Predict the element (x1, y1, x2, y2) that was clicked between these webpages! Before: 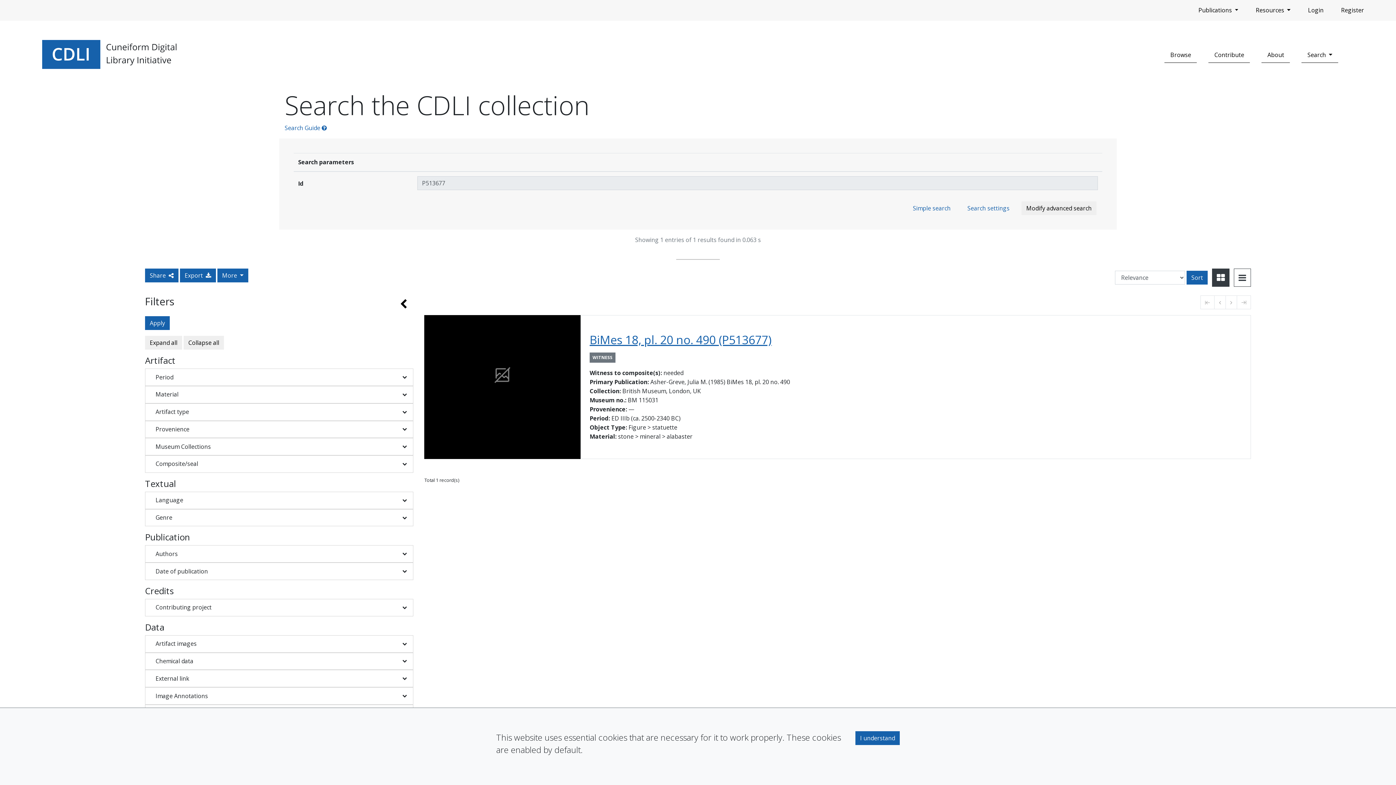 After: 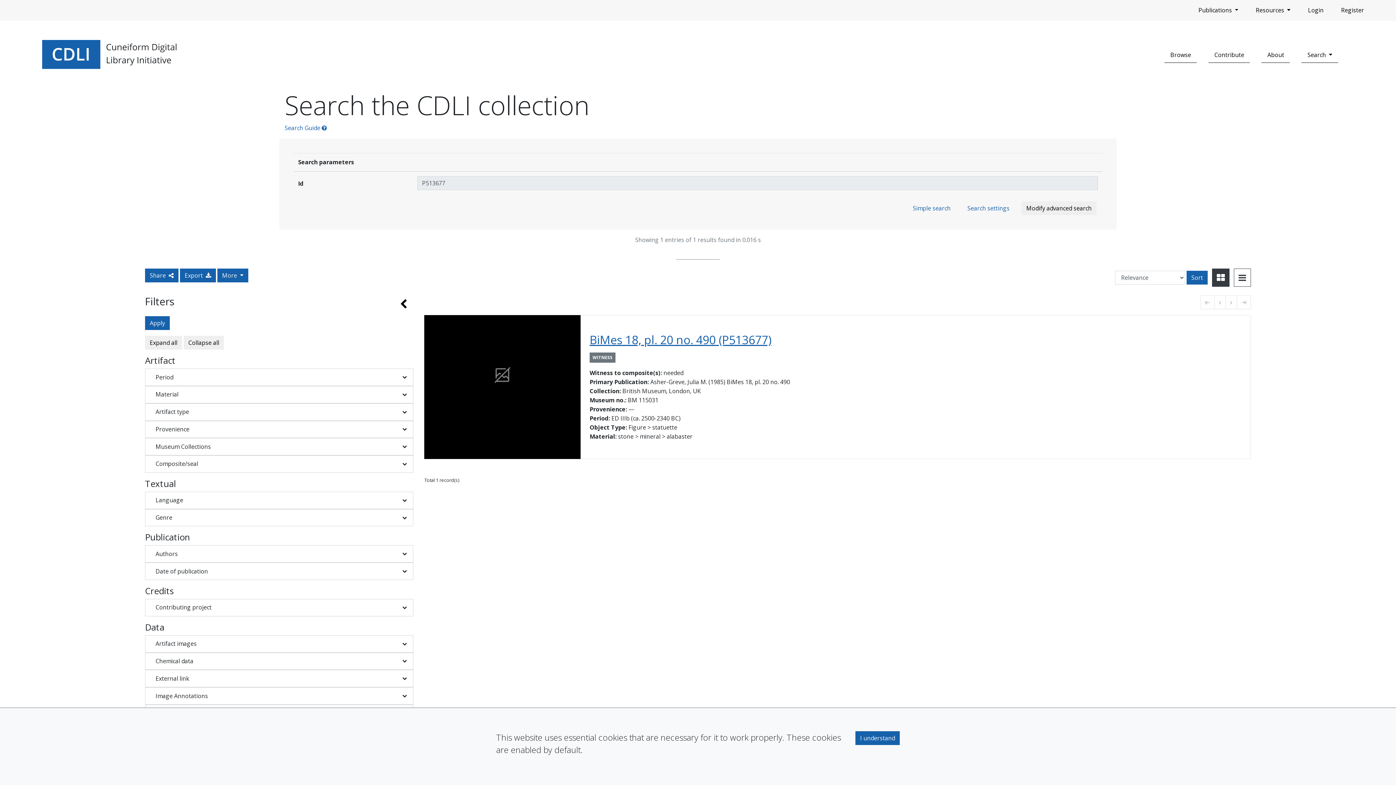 Action: label: Sort bbox: (1186, 270, 1208, 284)